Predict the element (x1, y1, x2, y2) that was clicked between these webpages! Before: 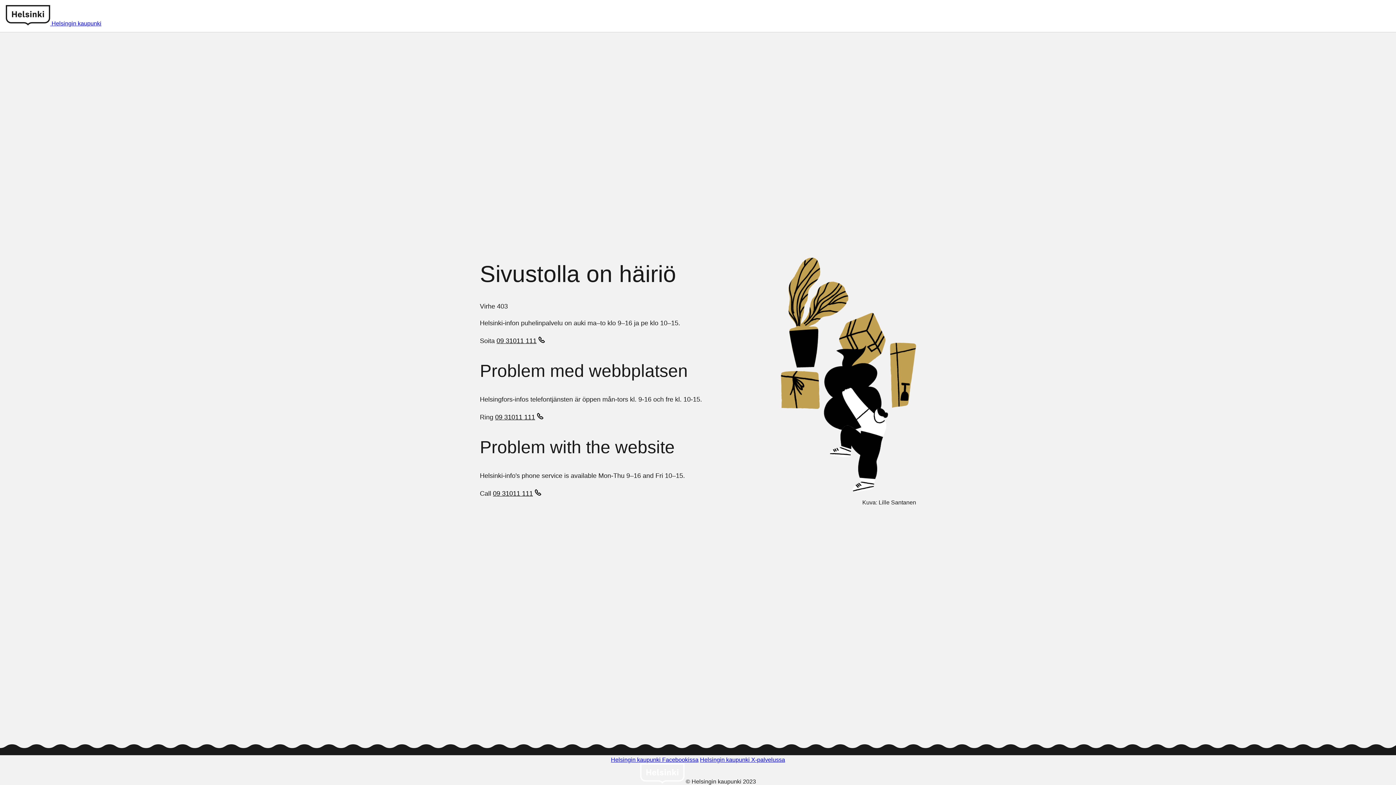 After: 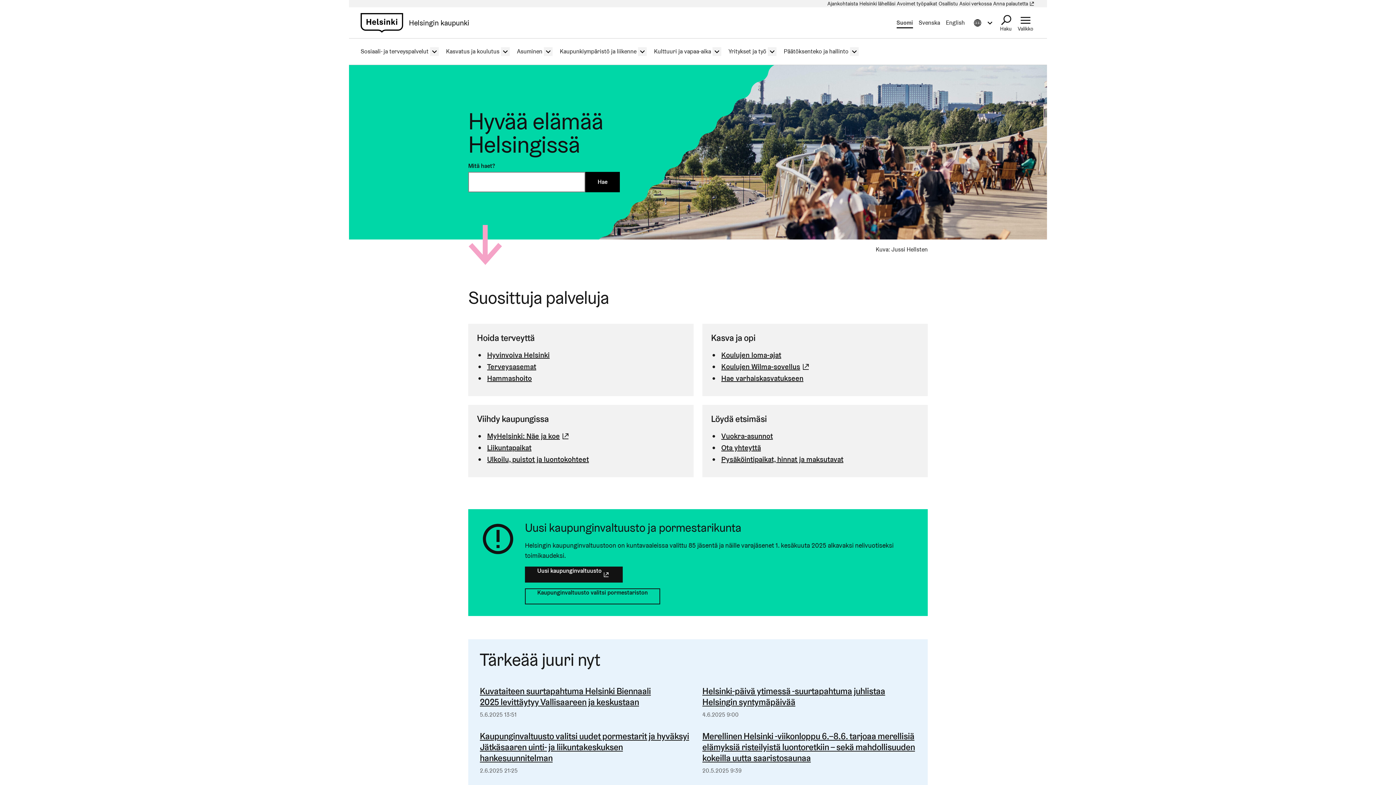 Action: label: Helsingin kaupunki bbox: (51, 20, 101, 26)